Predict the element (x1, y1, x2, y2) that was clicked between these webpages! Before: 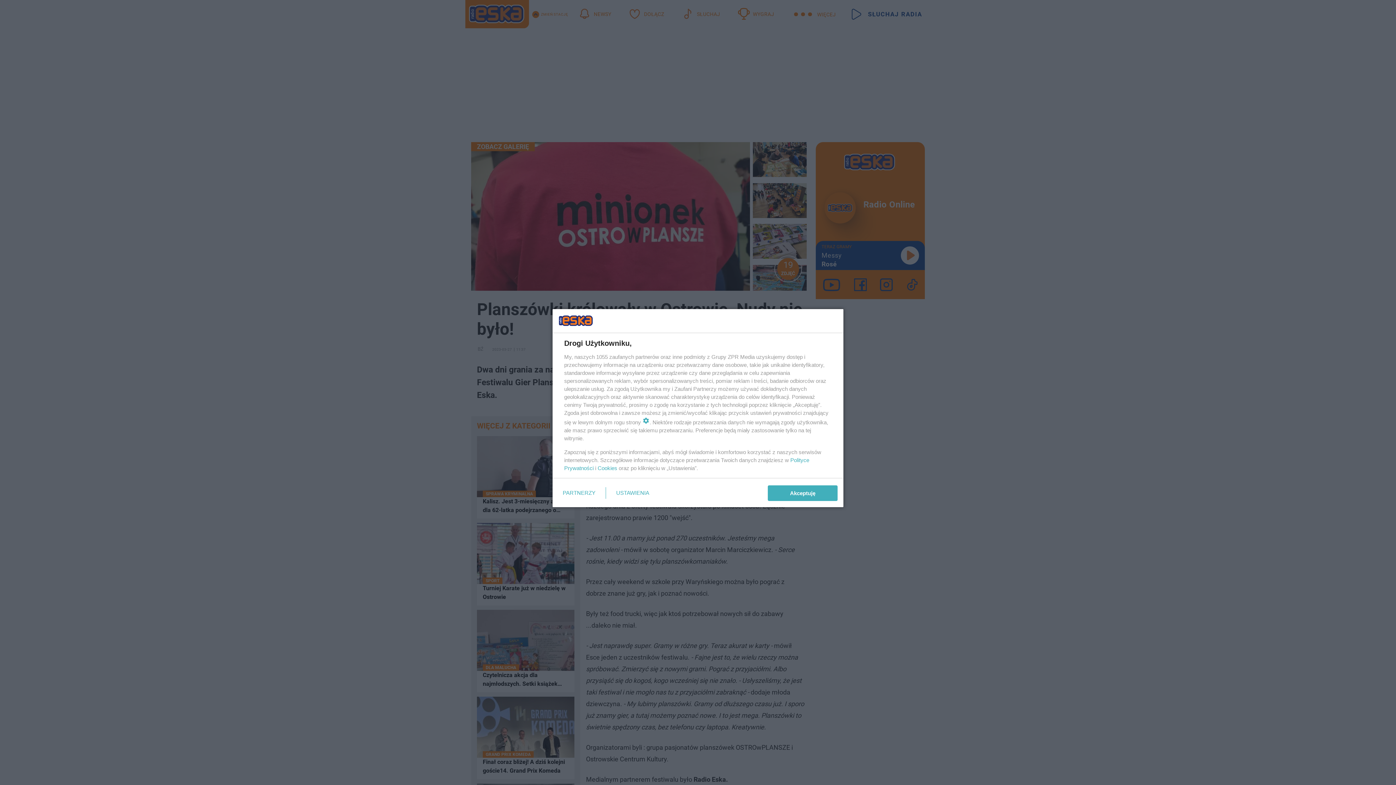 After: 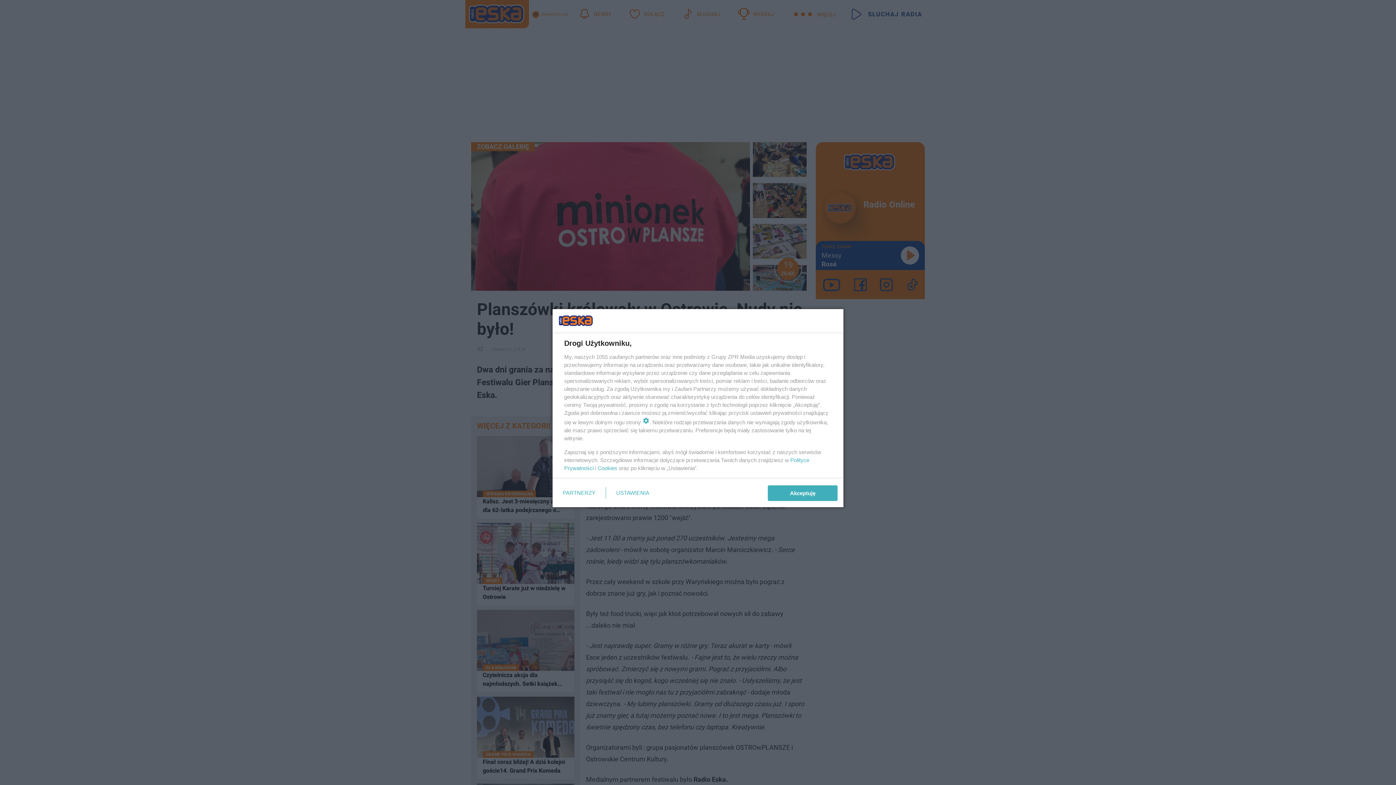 Action: label: Cookies bbox: (597, 465, 617, 471)